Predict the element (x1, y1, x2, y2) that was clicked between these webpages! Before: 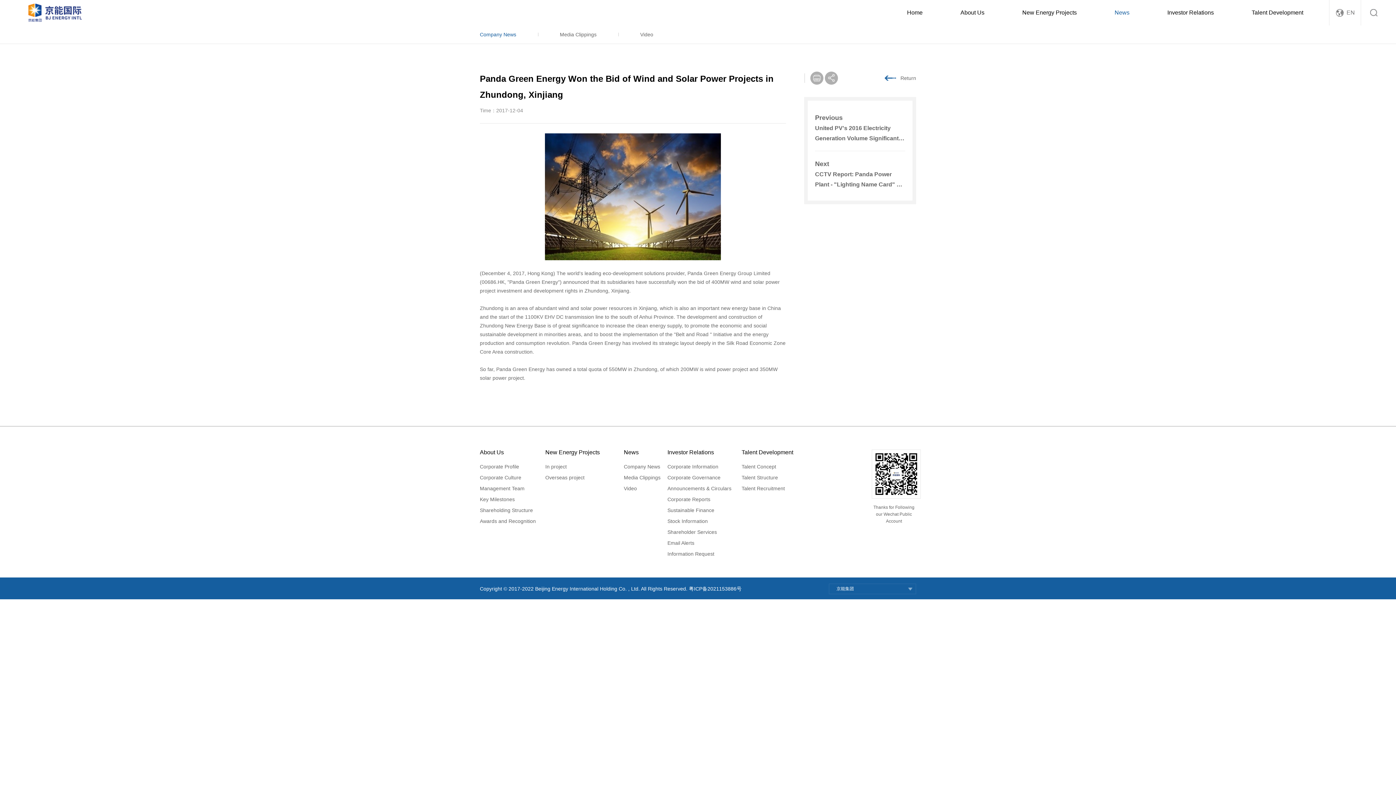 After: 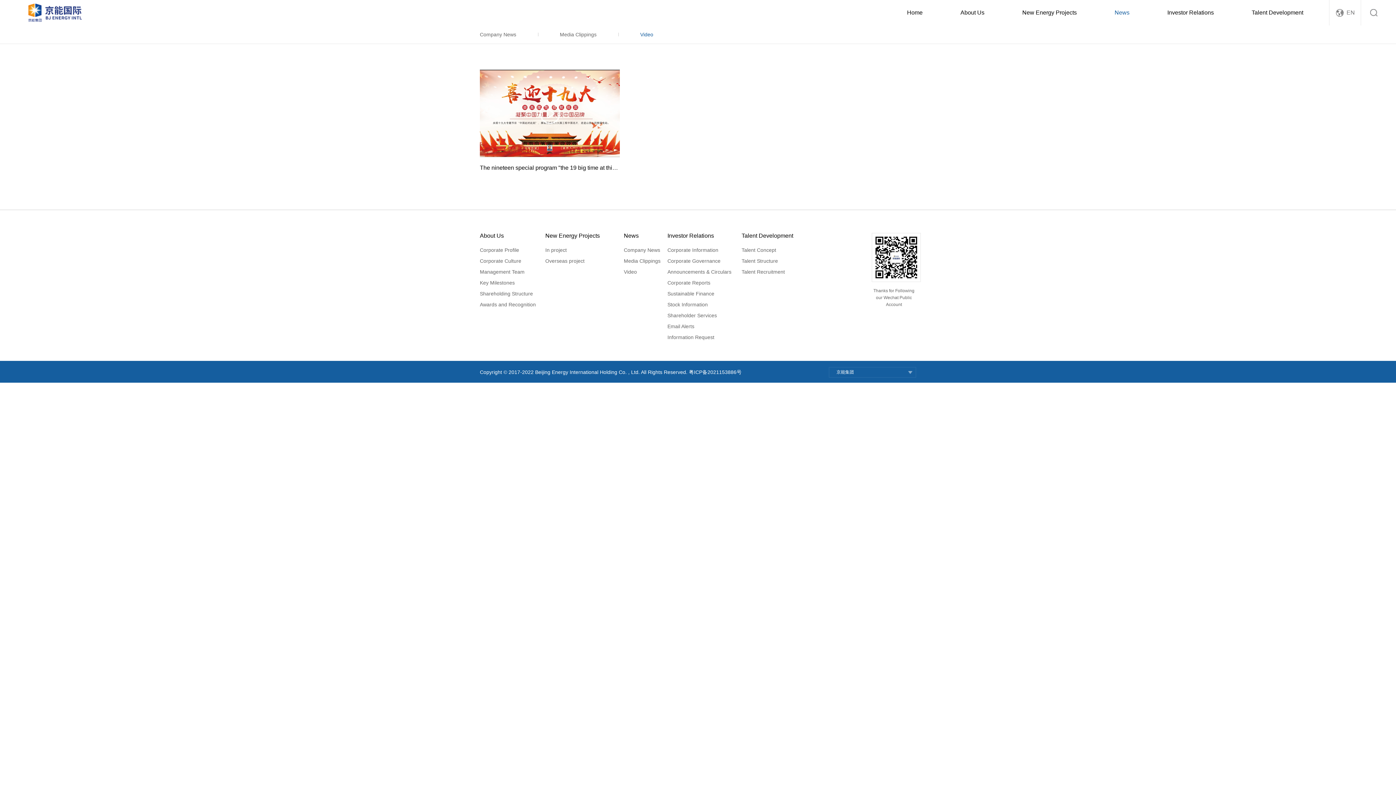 Action: label: Video bbox: (618, 29, 653, 40)